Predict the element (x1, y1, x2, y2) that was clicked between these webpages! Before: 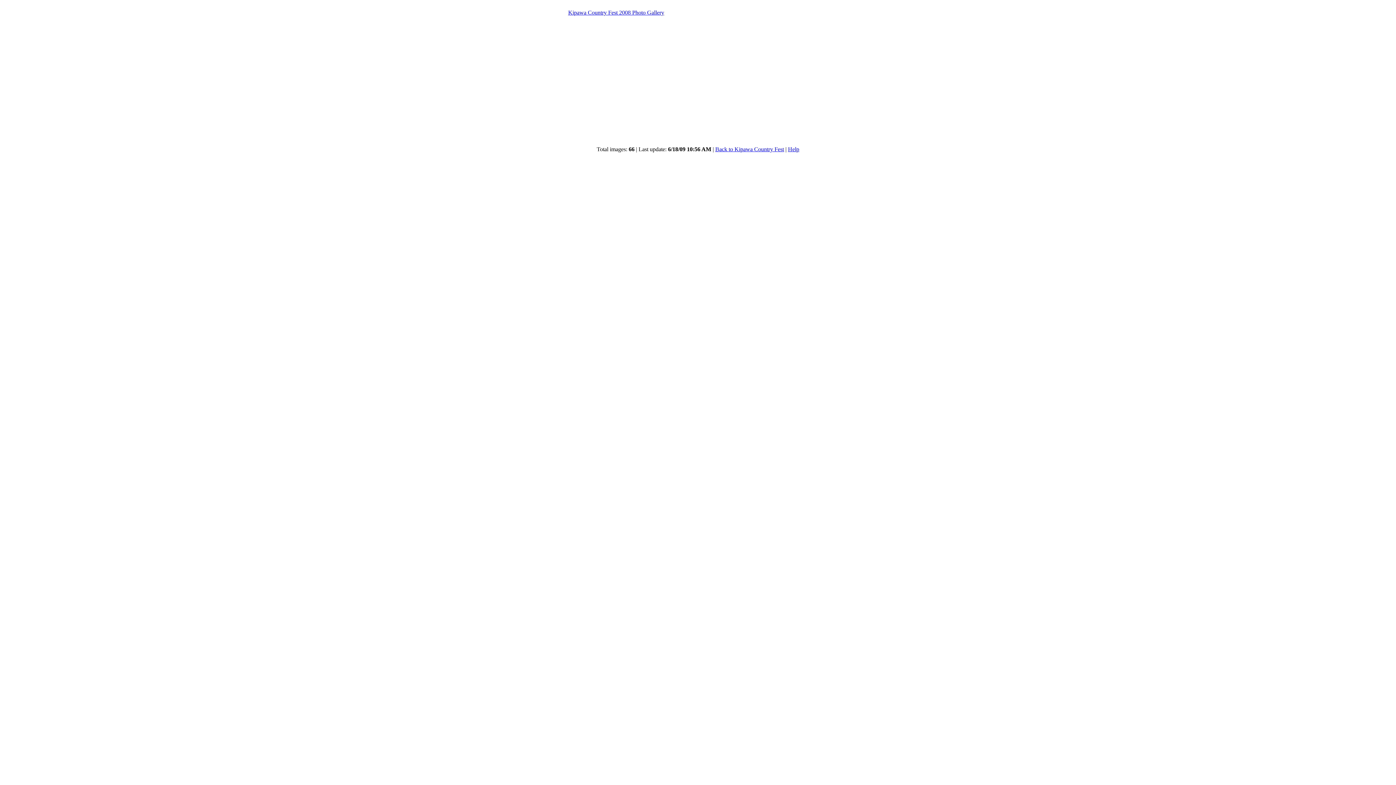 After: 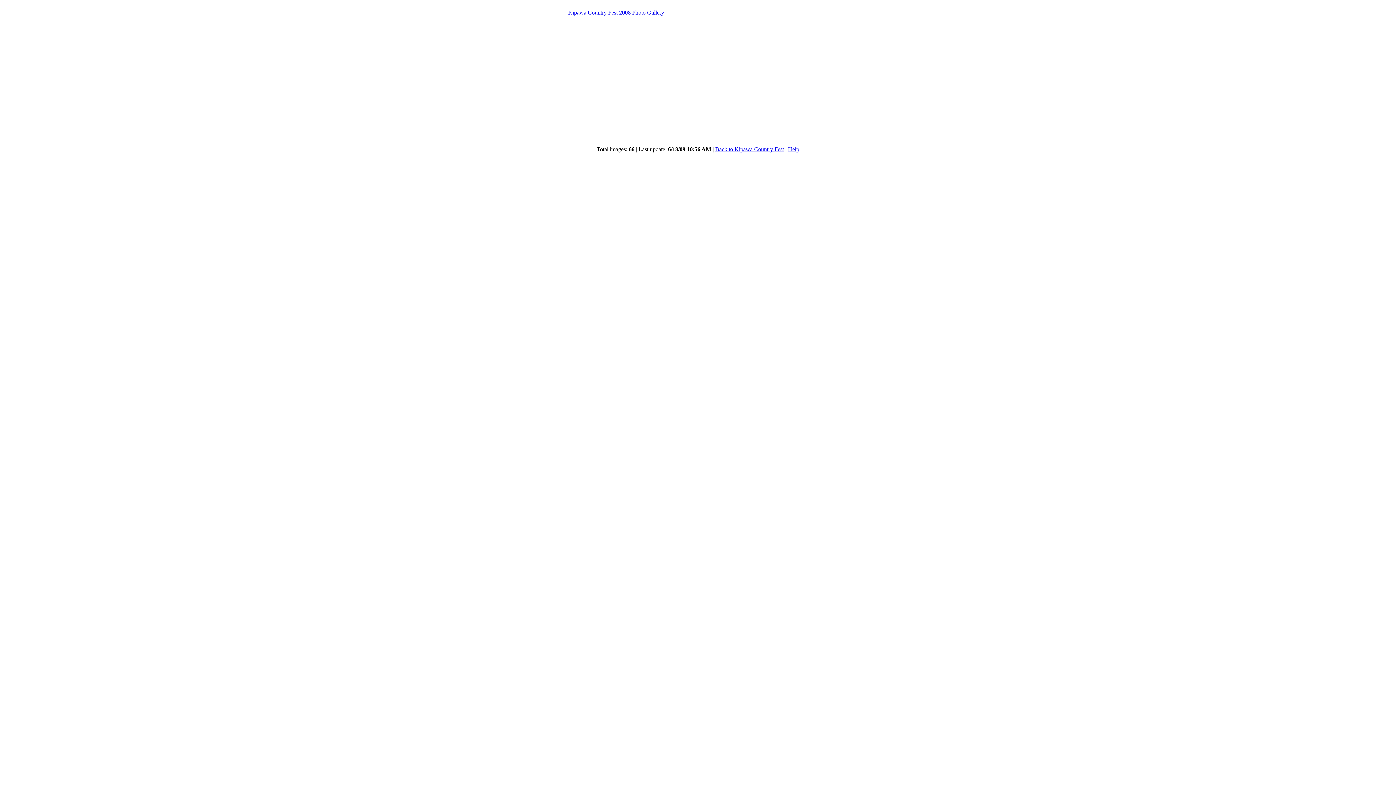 Action: label: Help bbox: (788, 146, 799, 152)